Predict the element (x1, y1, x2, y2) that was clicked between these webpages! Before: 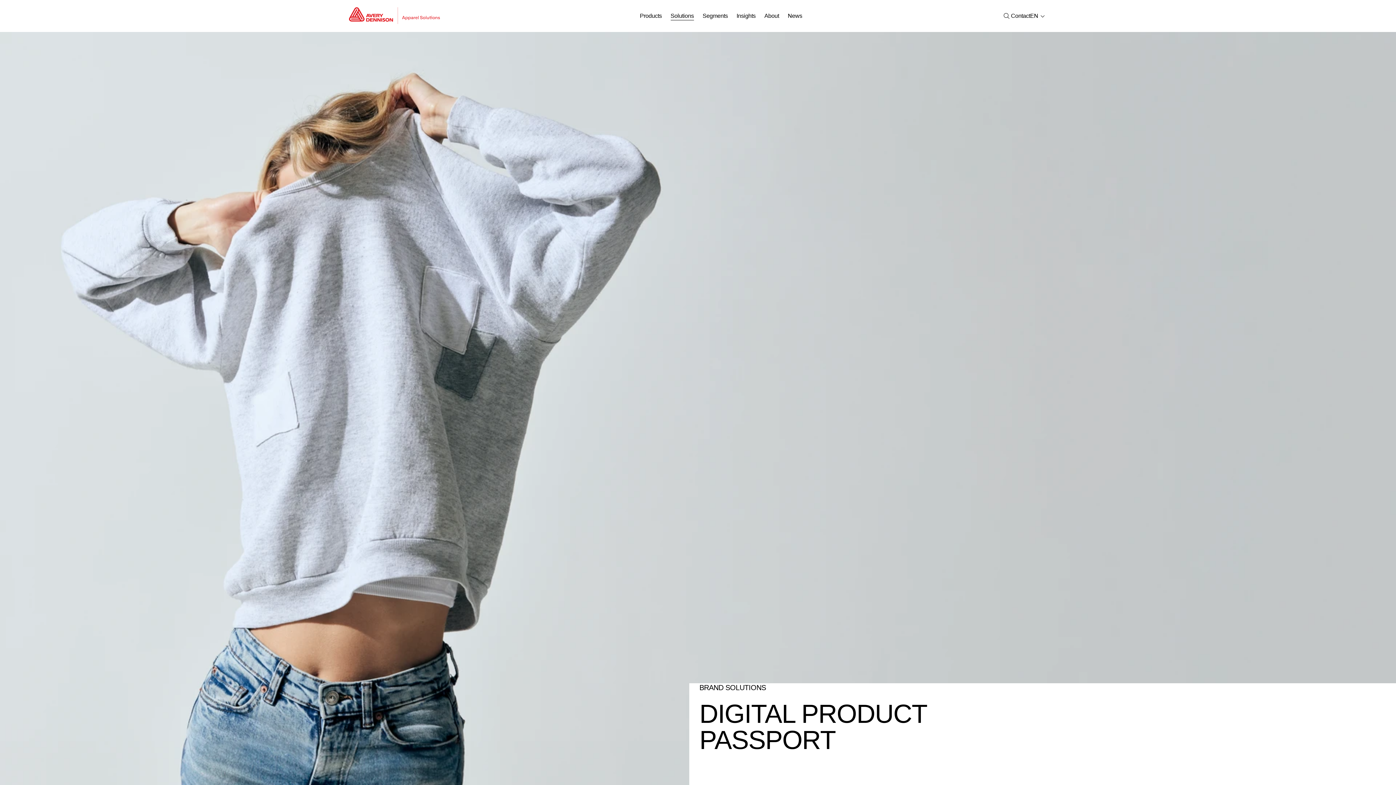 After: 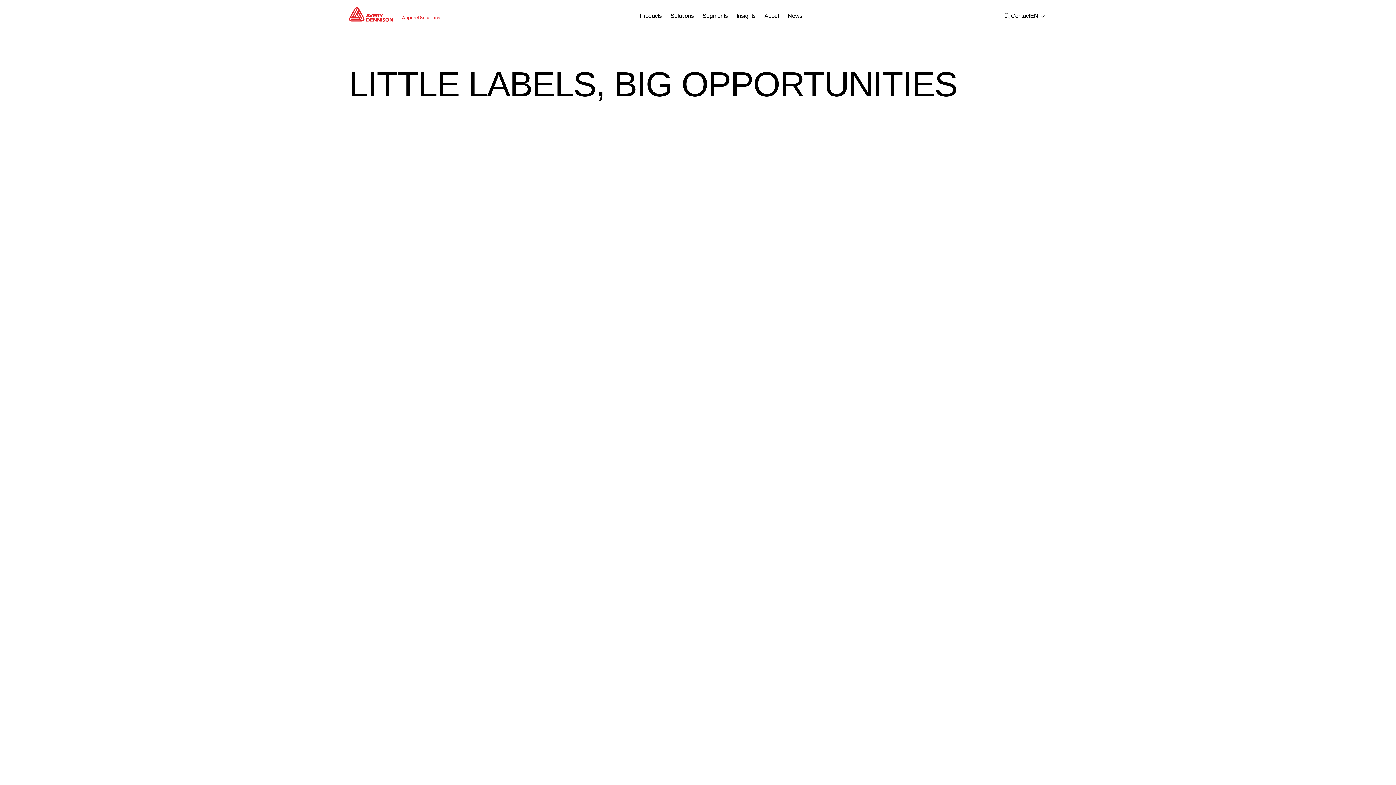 Action: bbox: (349, 7, 440, 24)